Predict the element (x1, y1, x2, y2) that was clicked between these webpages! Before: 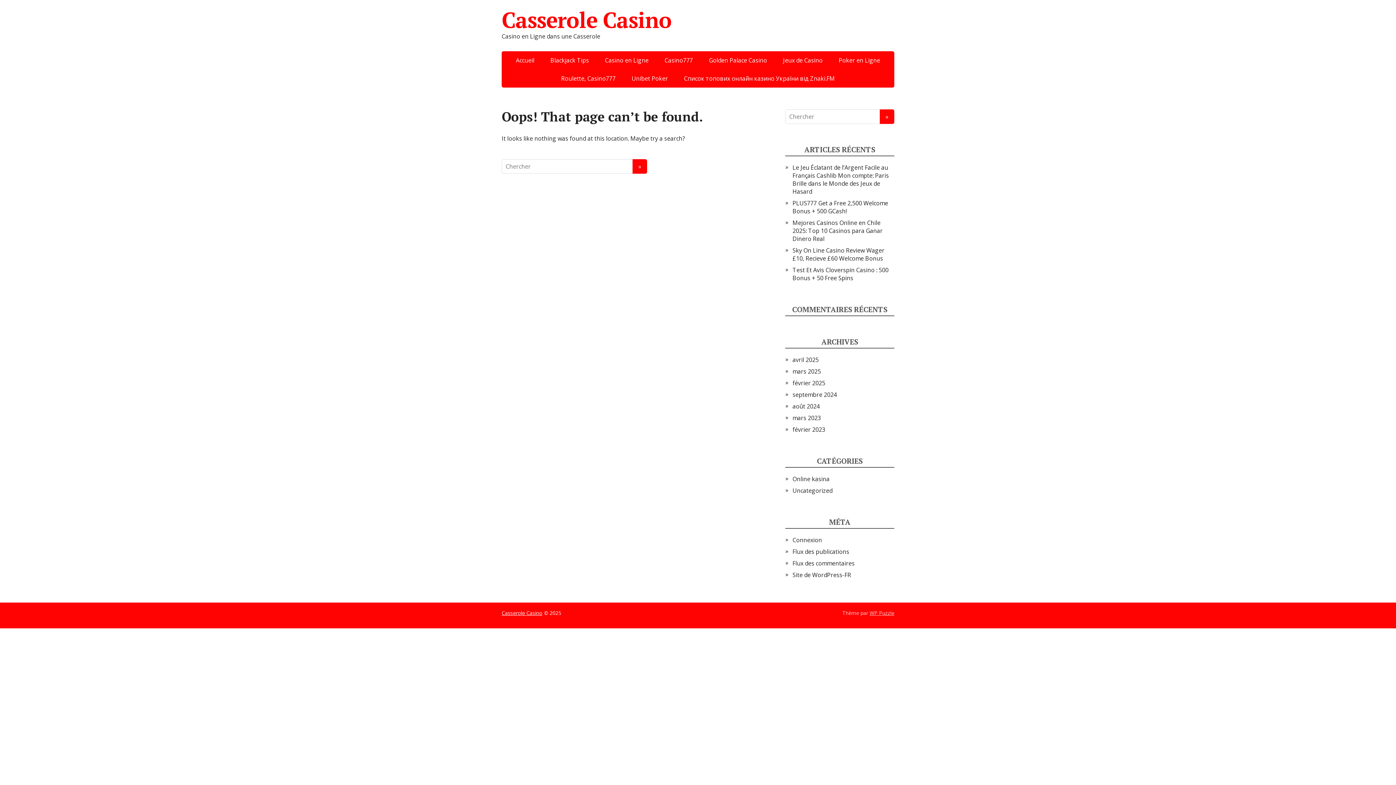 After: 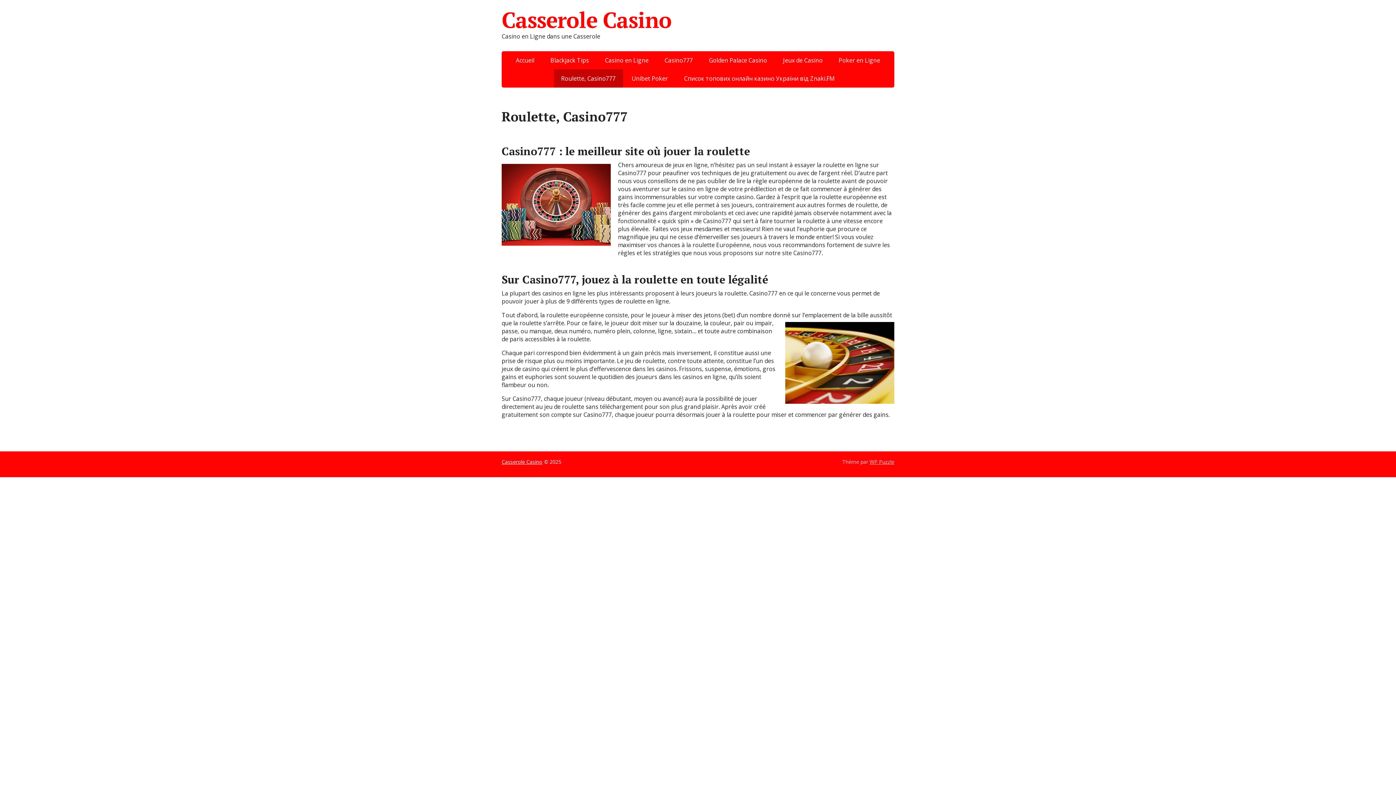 Action: label: Roulette, Casino777 bbox: (554, 69, 623, 87)